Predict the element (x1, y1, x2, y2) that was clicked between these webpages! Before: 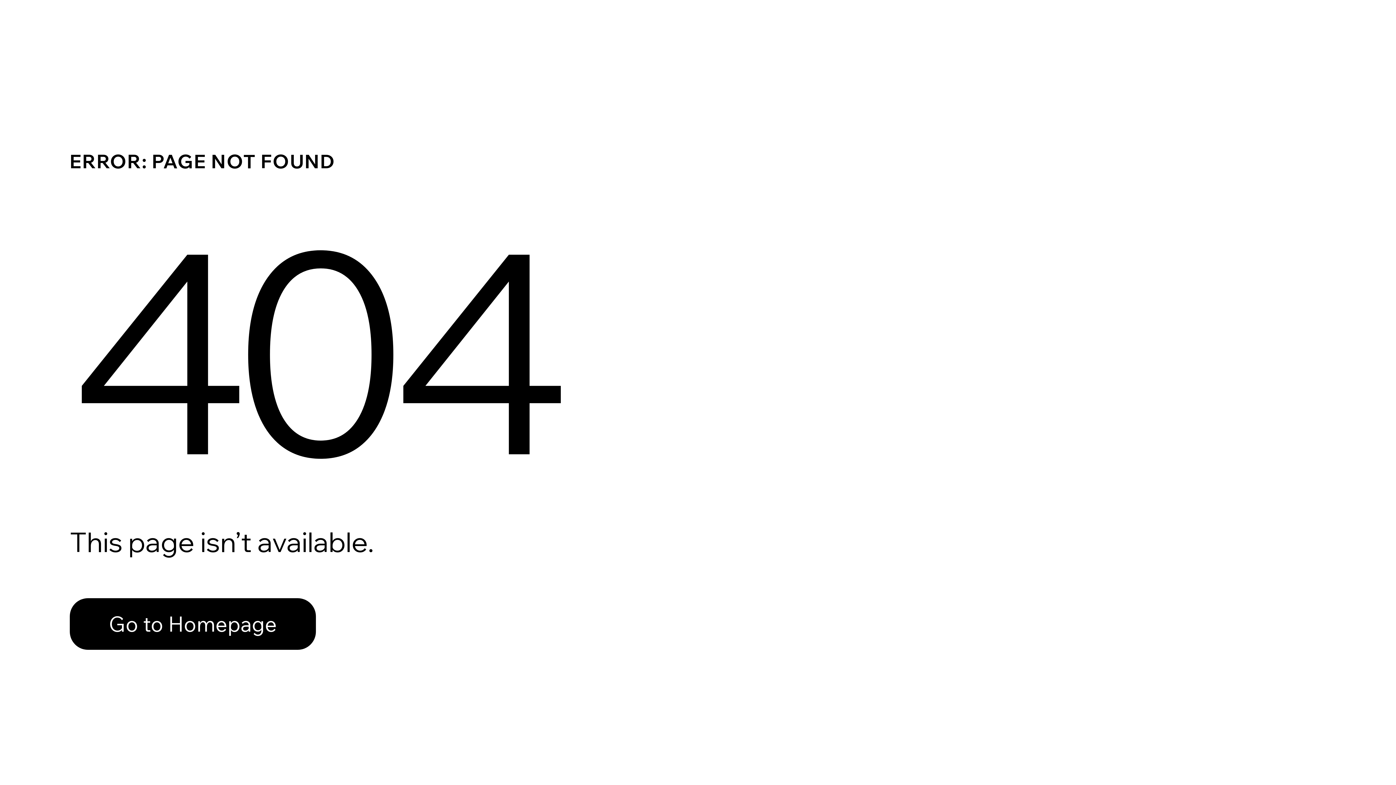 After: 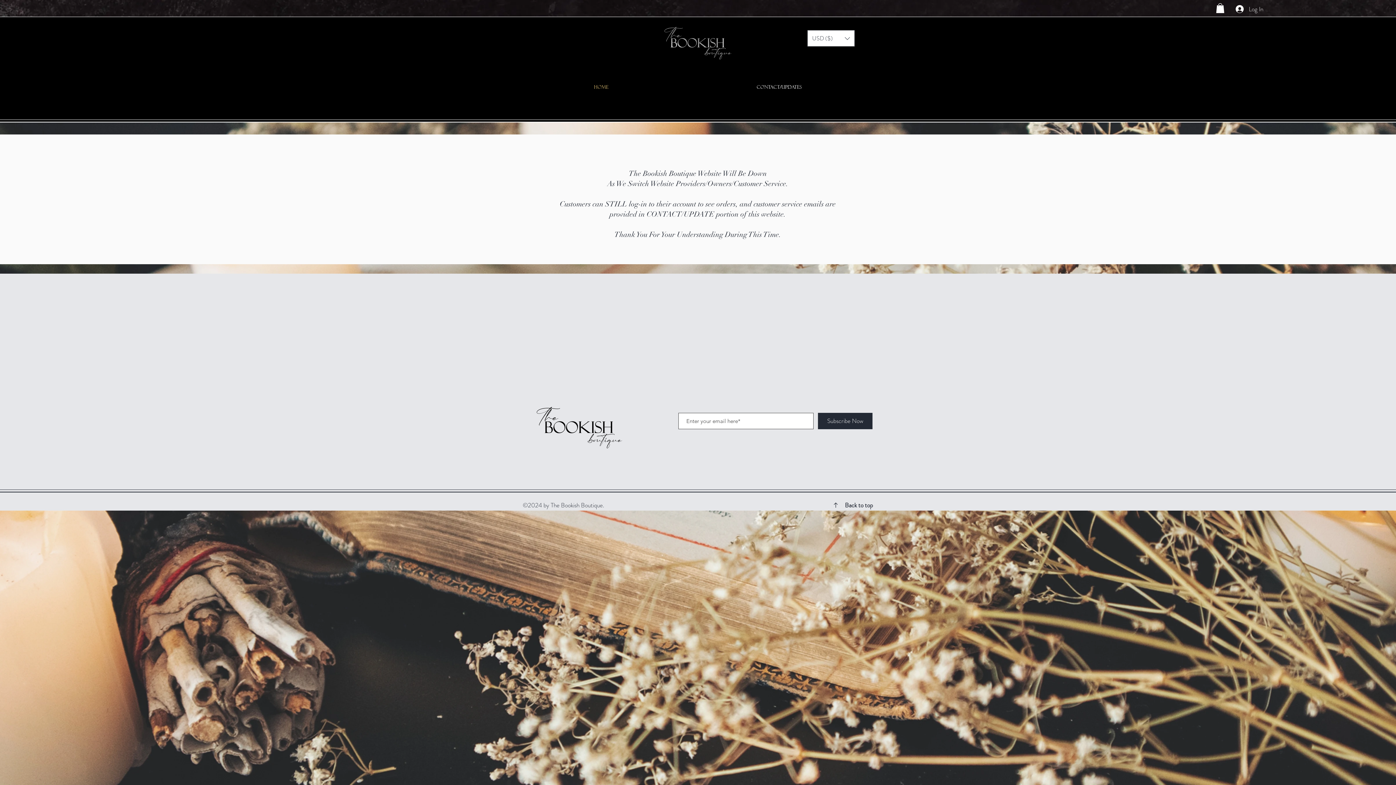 Action: label: Go to Homepage bbox: (69, 598, 316, 650)